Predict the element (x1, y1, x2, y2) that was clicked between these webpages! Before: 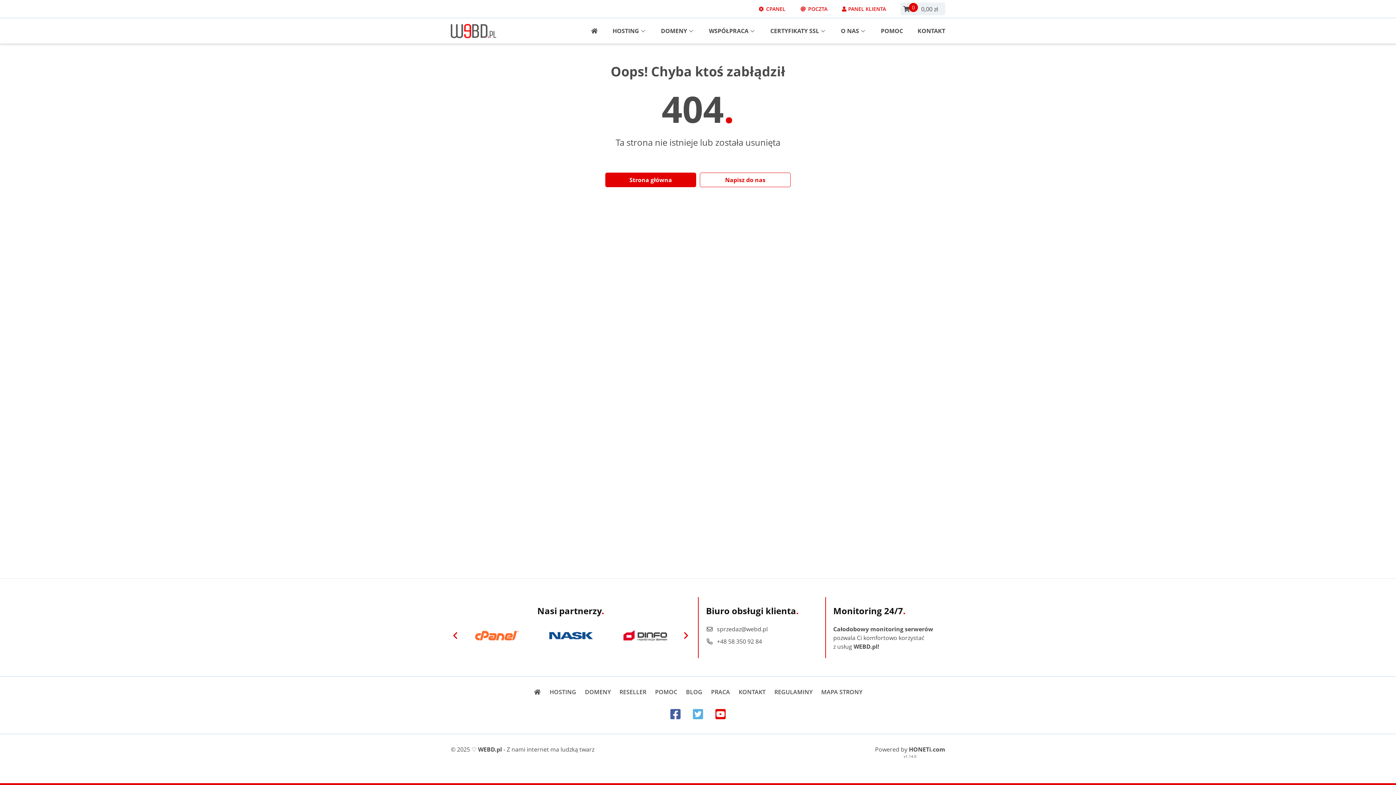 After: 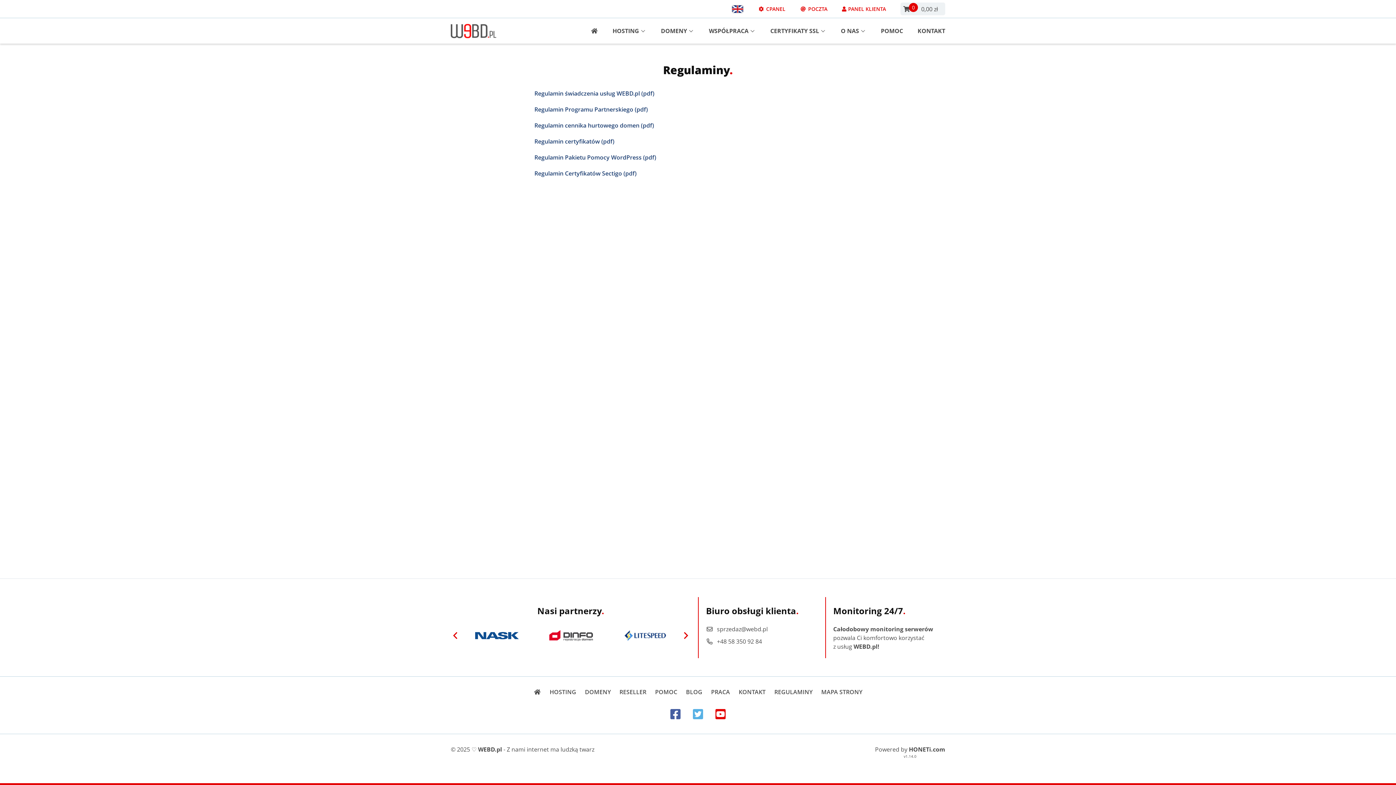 Action: bbox: (774, 688, 812, 696) label: REGULAMINY